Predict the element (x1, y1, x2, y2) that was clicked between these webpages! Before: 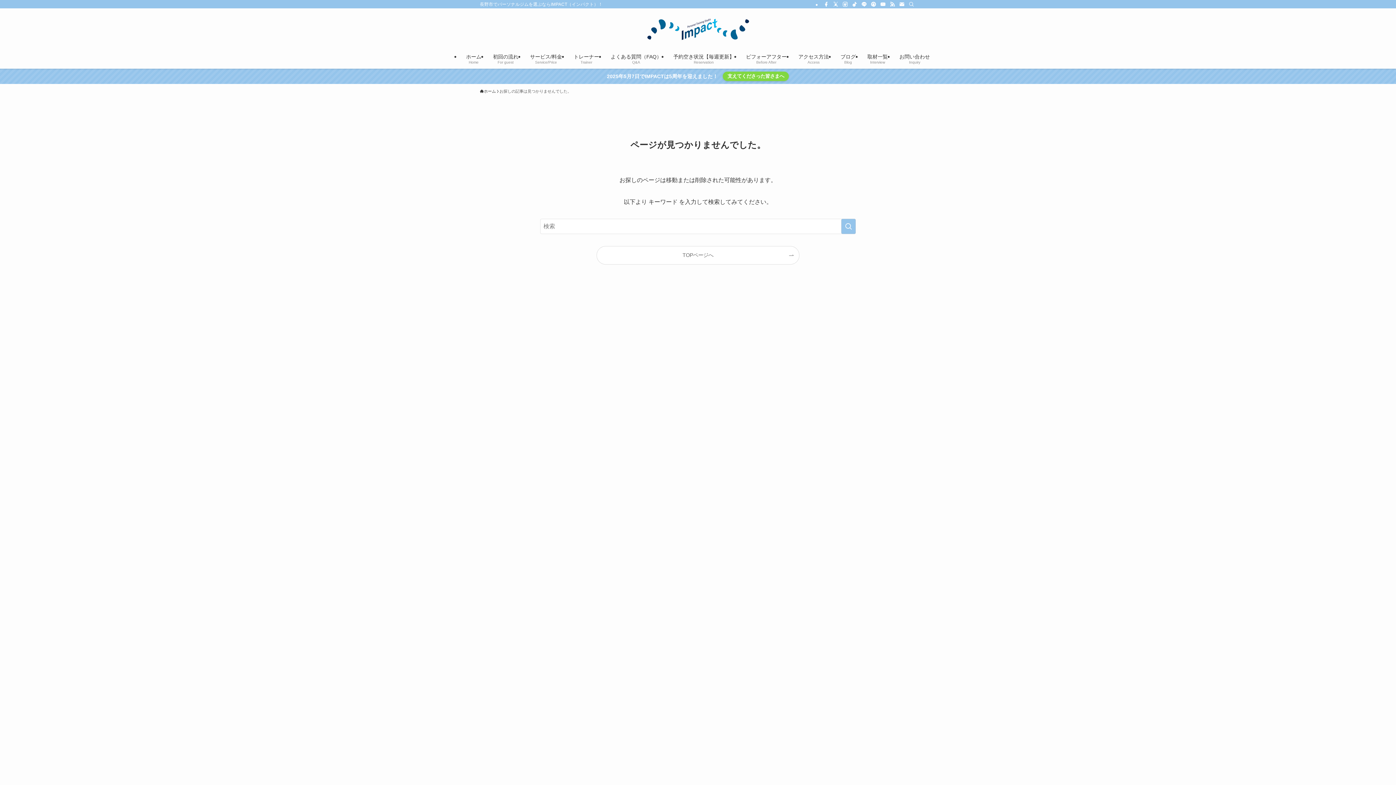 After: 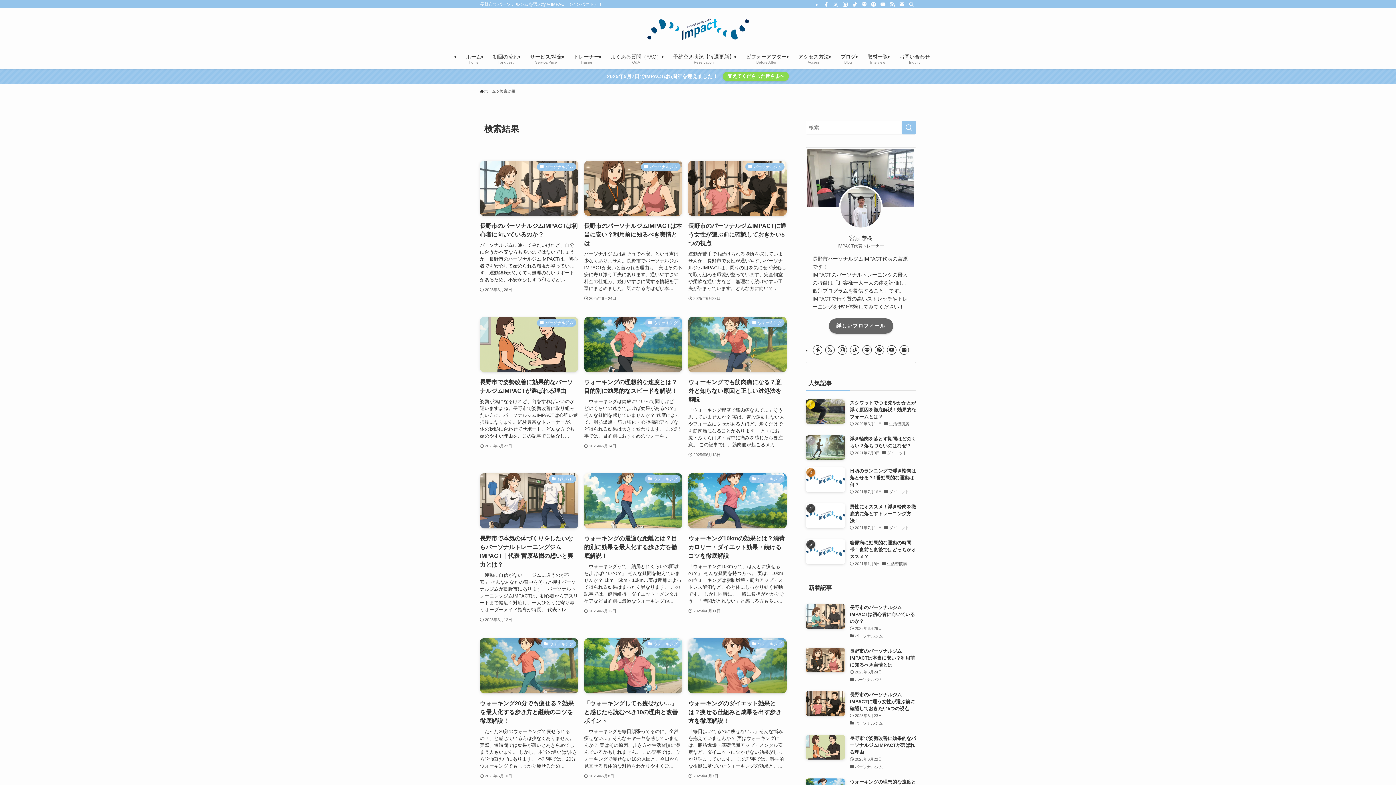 Action: bbox: (841, 218, 856, 234) label: 検索を実行する